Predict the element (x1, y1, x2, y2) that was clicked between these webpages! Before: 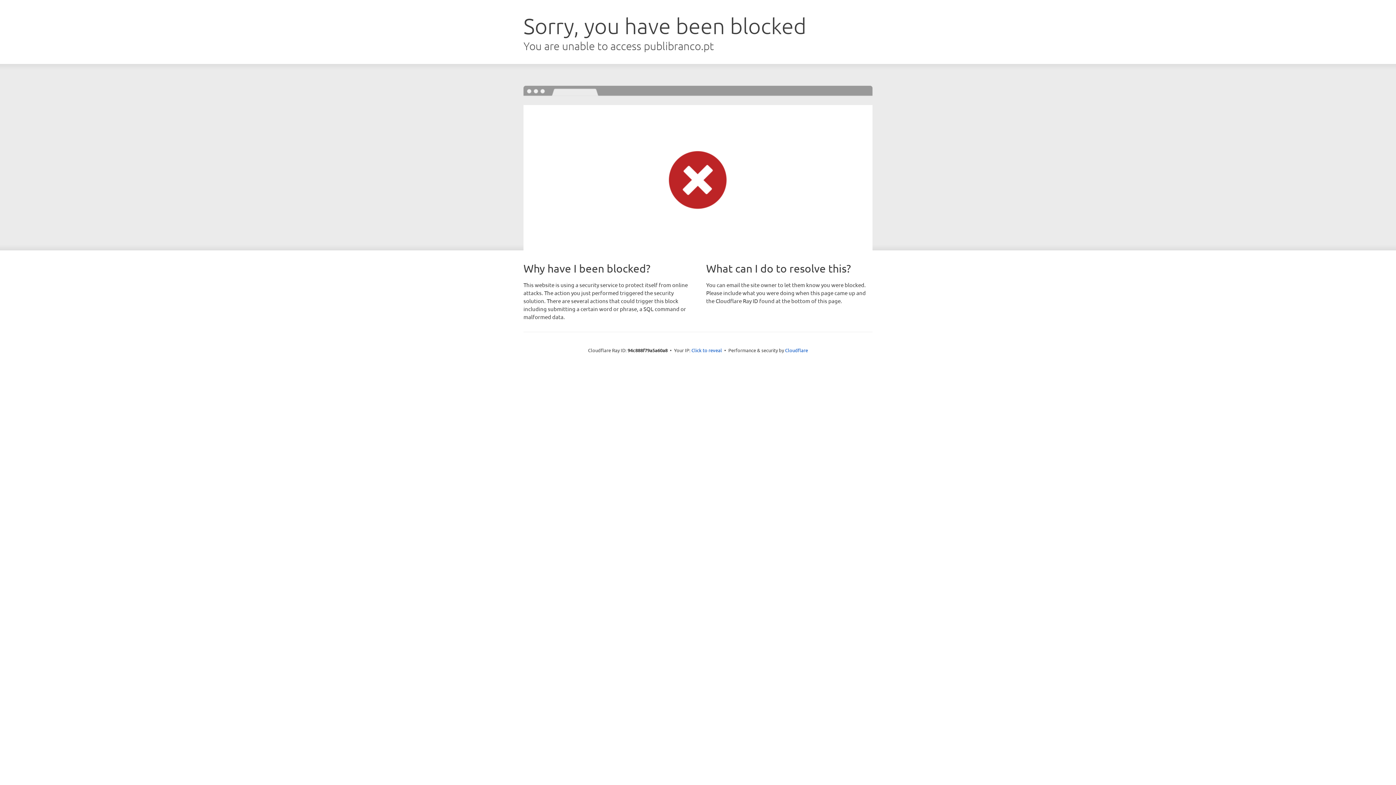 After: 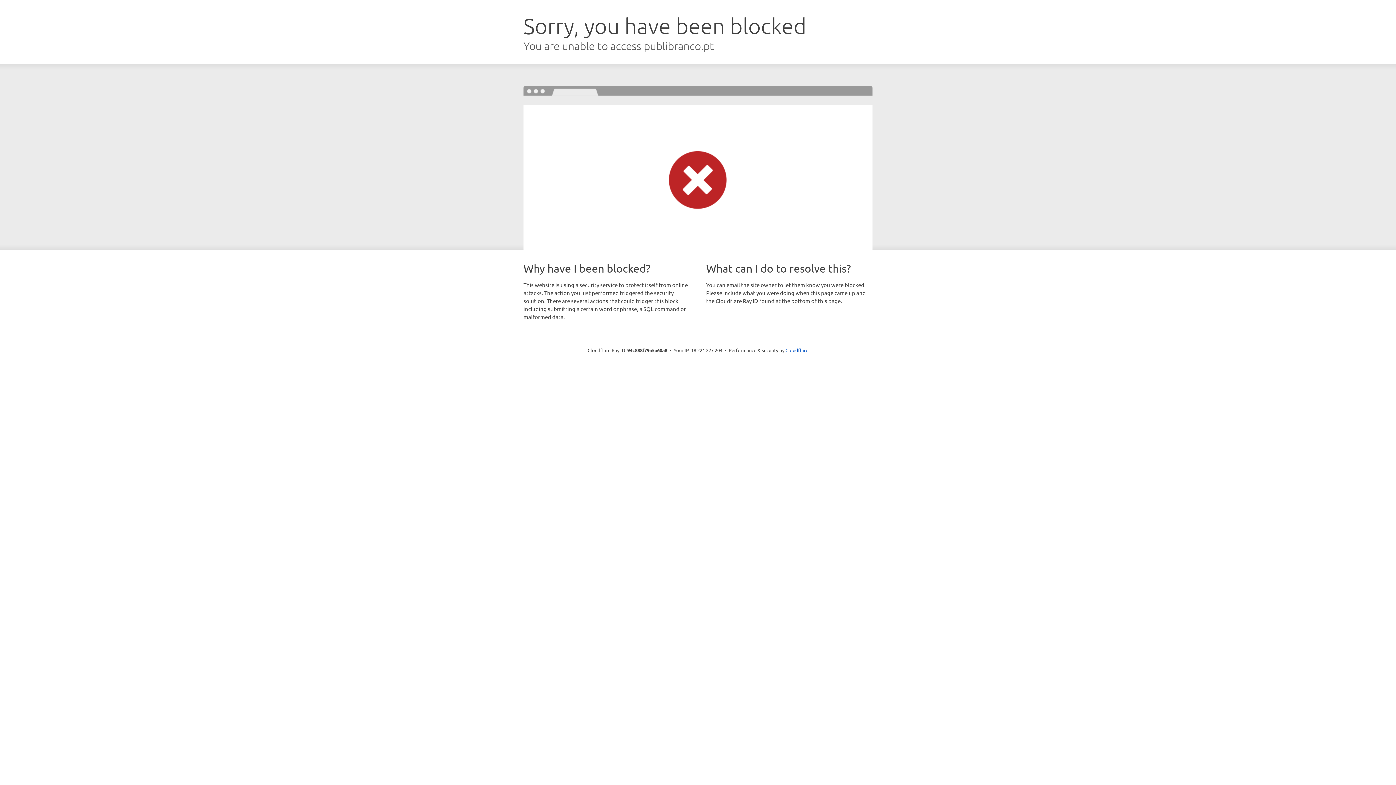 Action: label: Click to reveal bbox: (691, 346, 722, 353)